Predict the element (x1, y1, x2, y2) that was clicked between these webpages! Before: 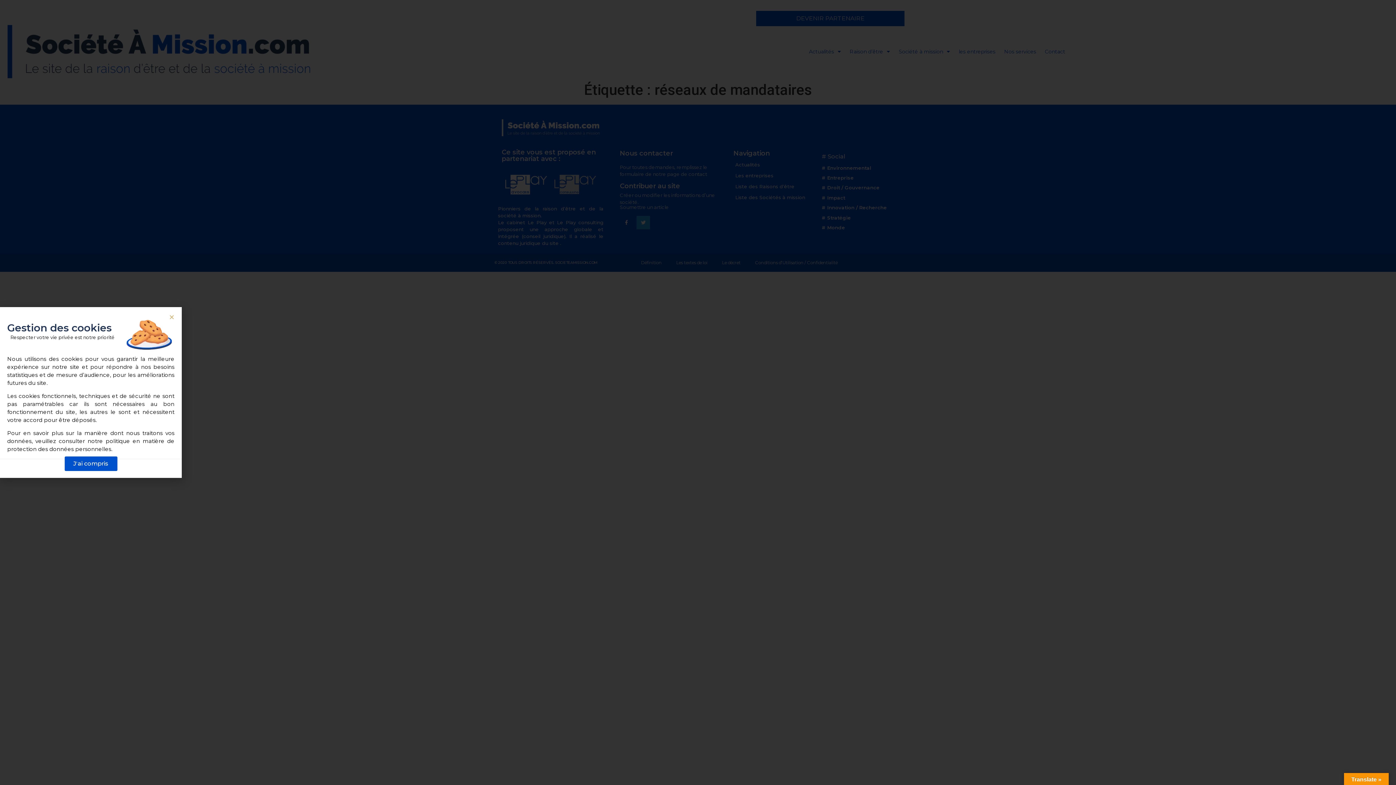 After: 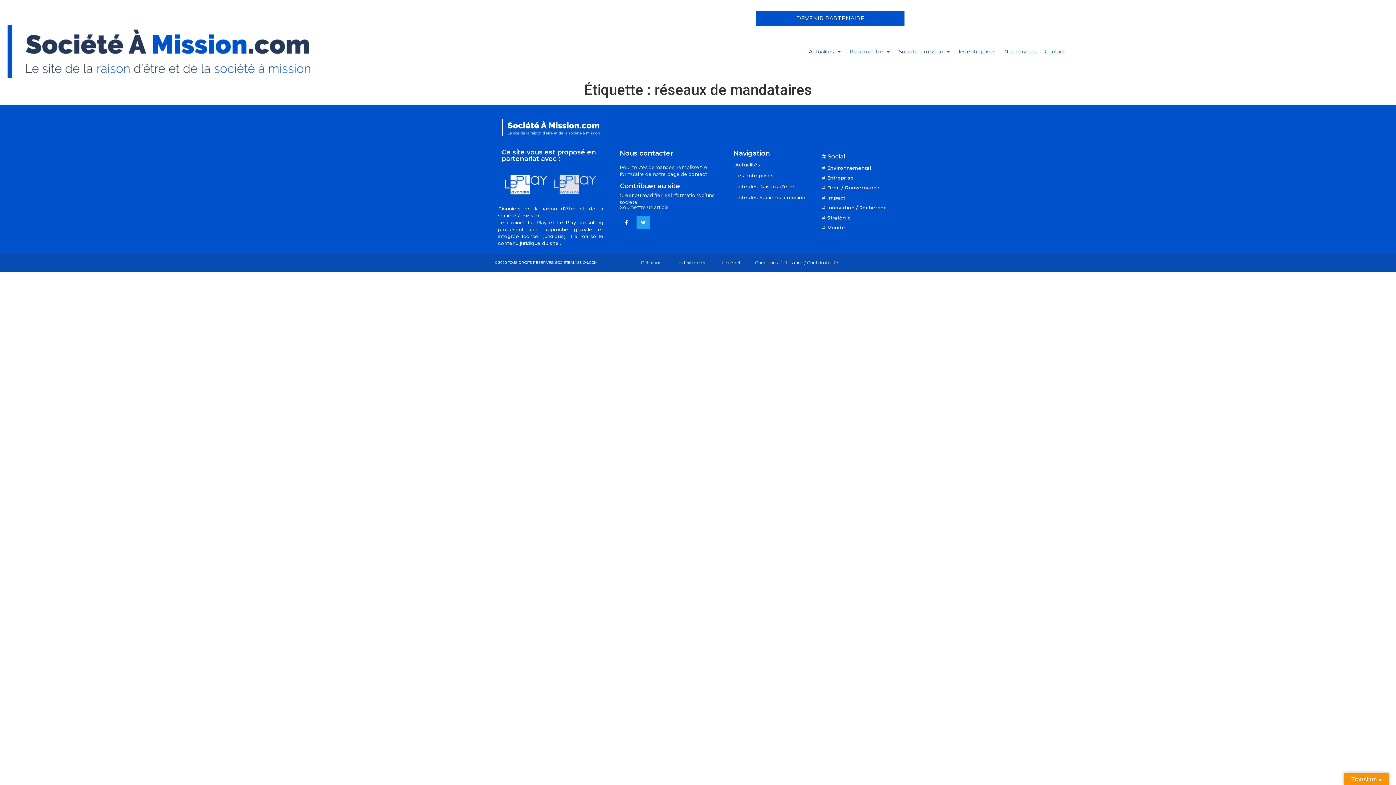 Action: bbox: (68, 314, 73, 320) label: Close